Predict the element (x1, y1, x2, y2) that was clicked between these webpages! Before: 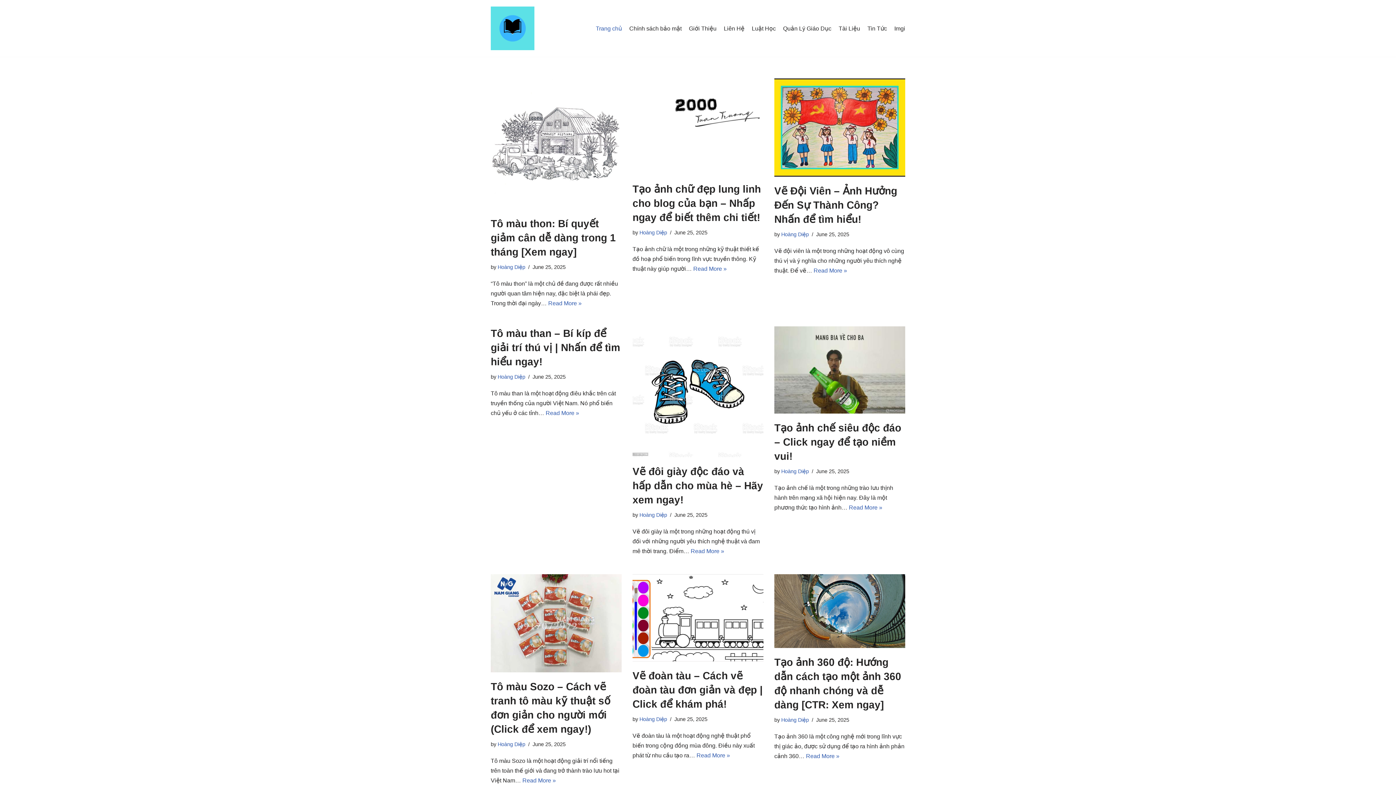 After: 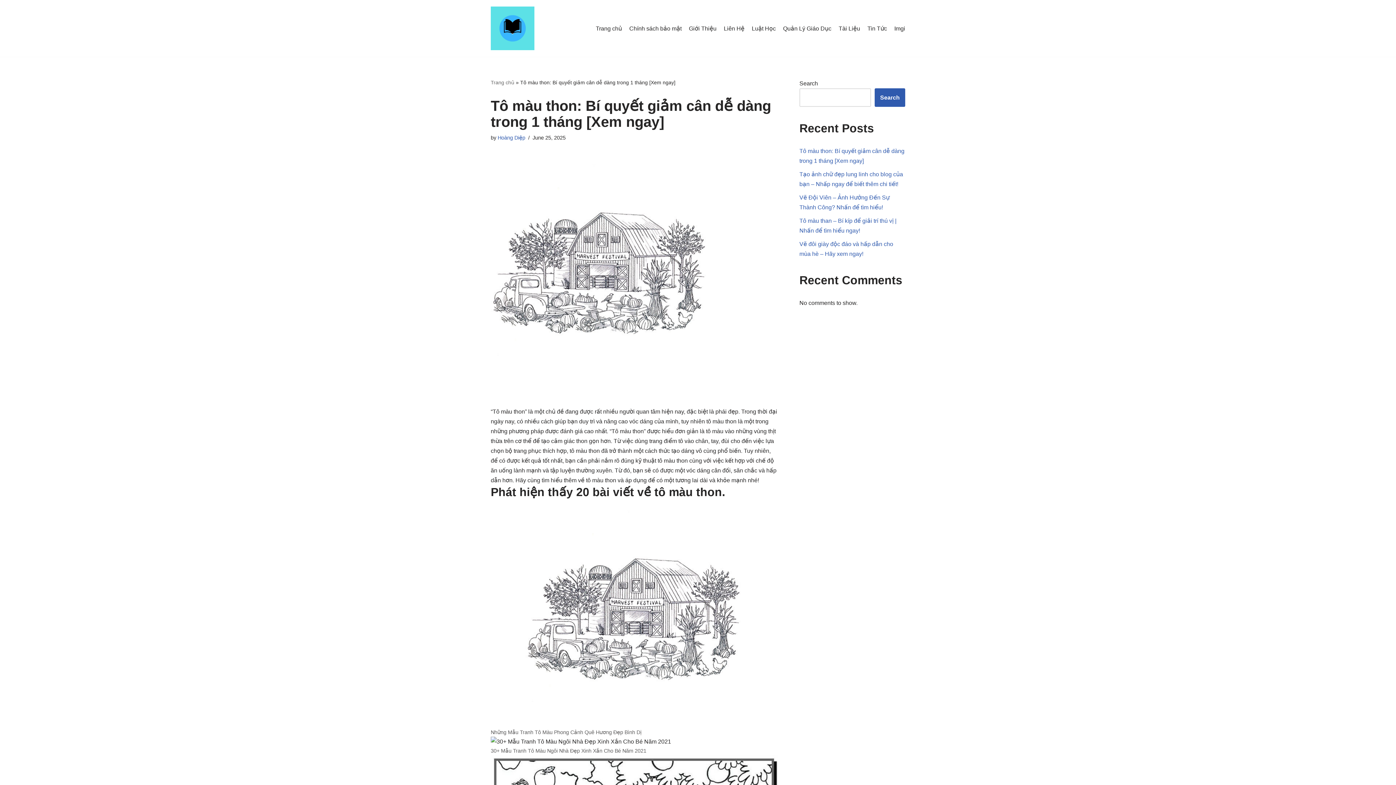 Action: label: Read More »
Tô màu thon: Bí quyết giảm cân dễ dàng trong 1 tháng [Xem ngay] bbox: (548, 300, 581, 306)